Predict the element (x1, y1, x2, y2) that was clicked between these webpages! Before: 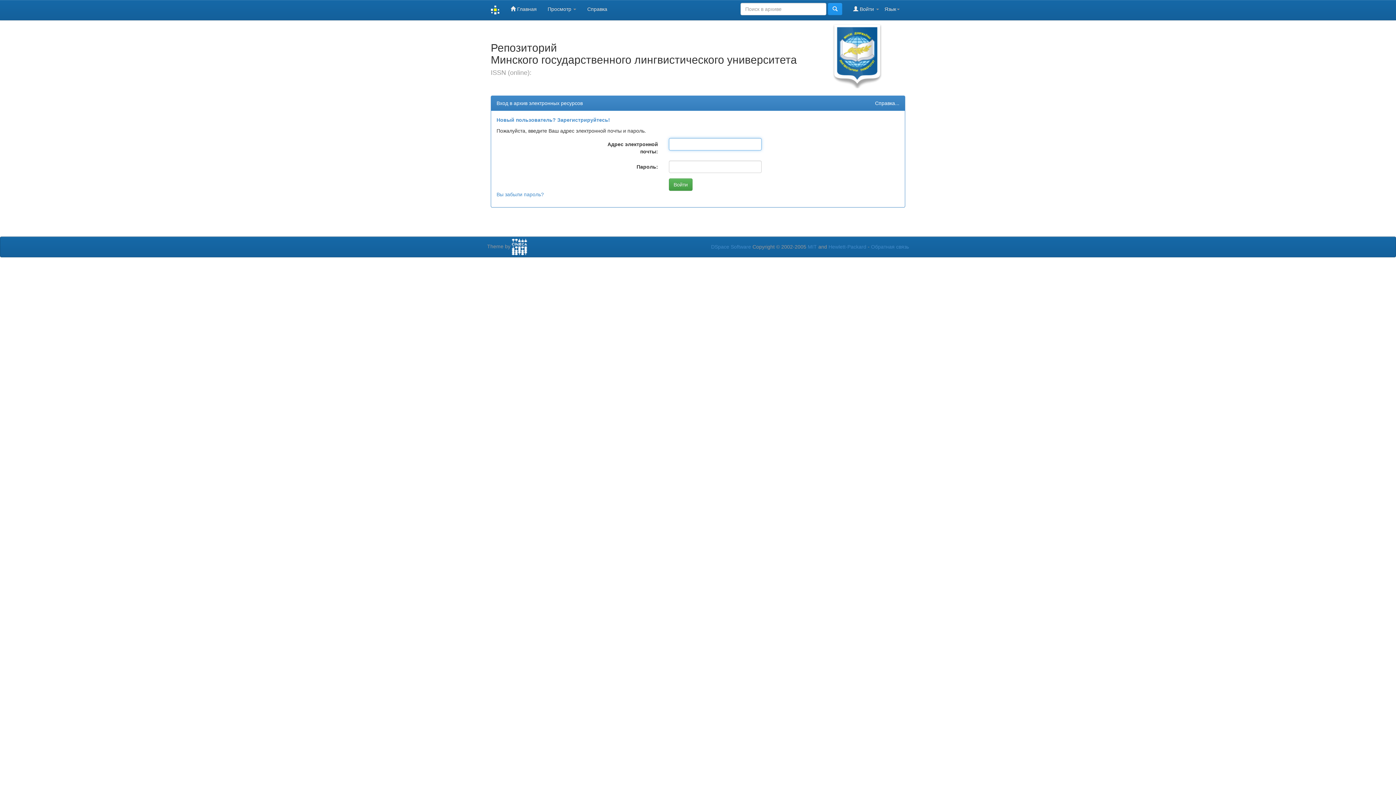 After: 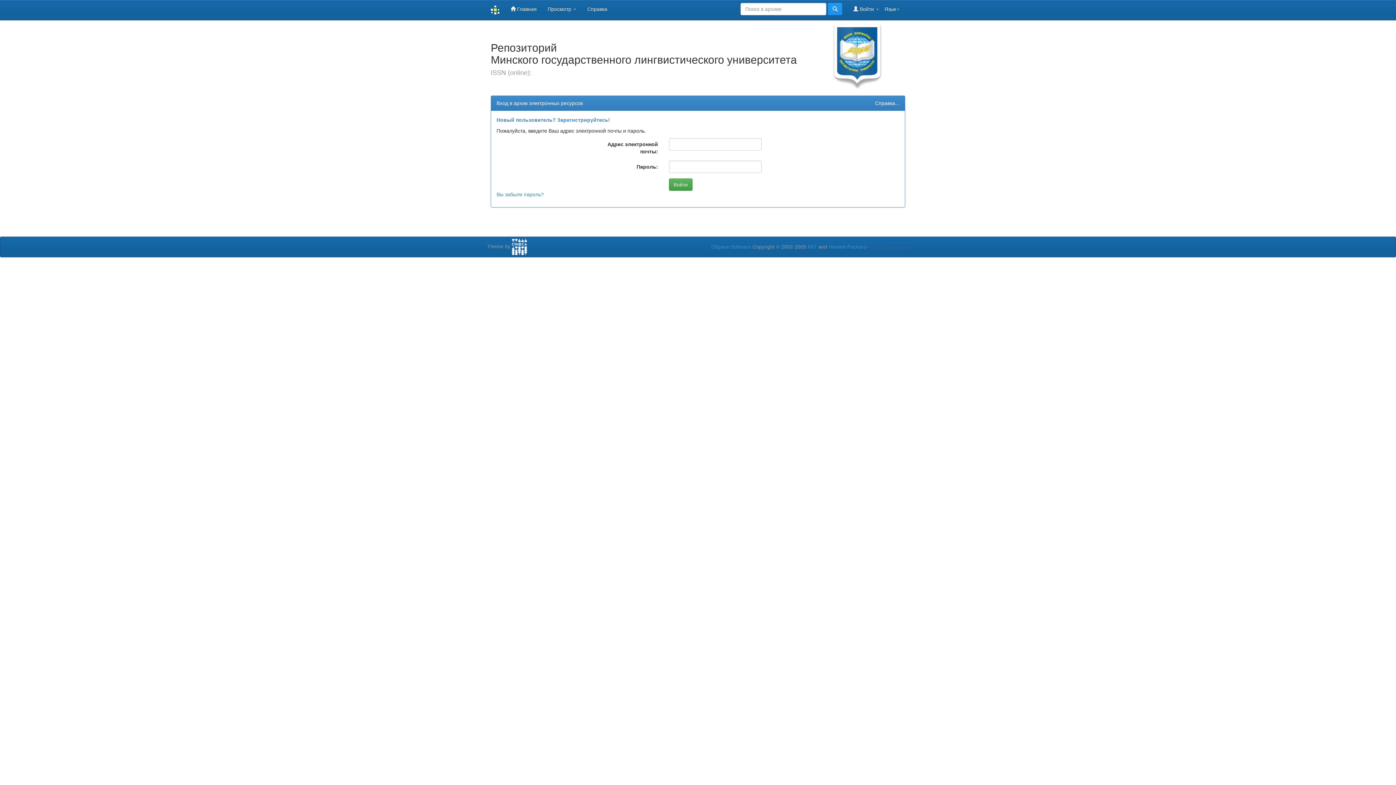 Action: bbox: (871, 244, 909, 249) label: Обратная связь